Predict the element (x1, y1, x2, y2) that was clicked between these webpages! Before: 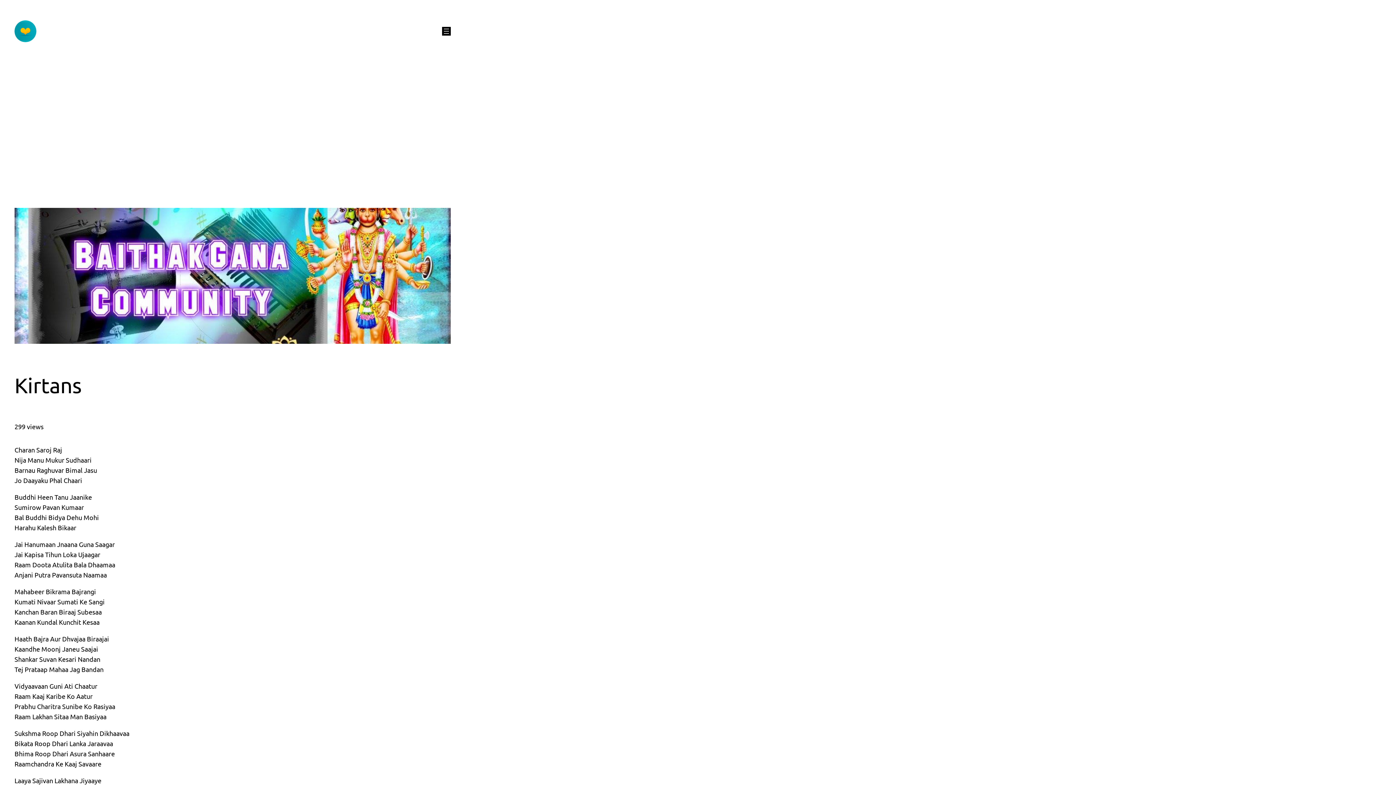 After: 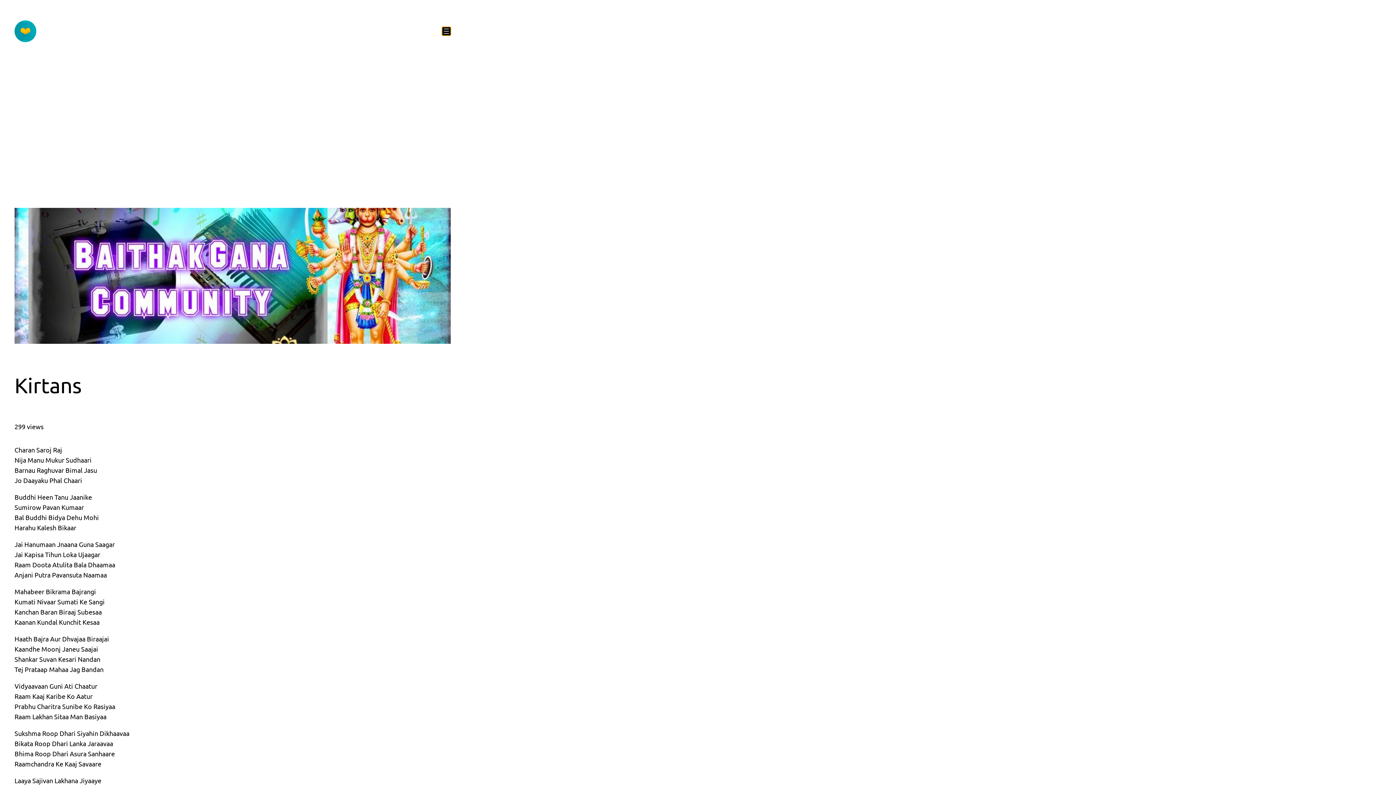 Action: label: Open menu bbox: (442, 26, 450, 35)